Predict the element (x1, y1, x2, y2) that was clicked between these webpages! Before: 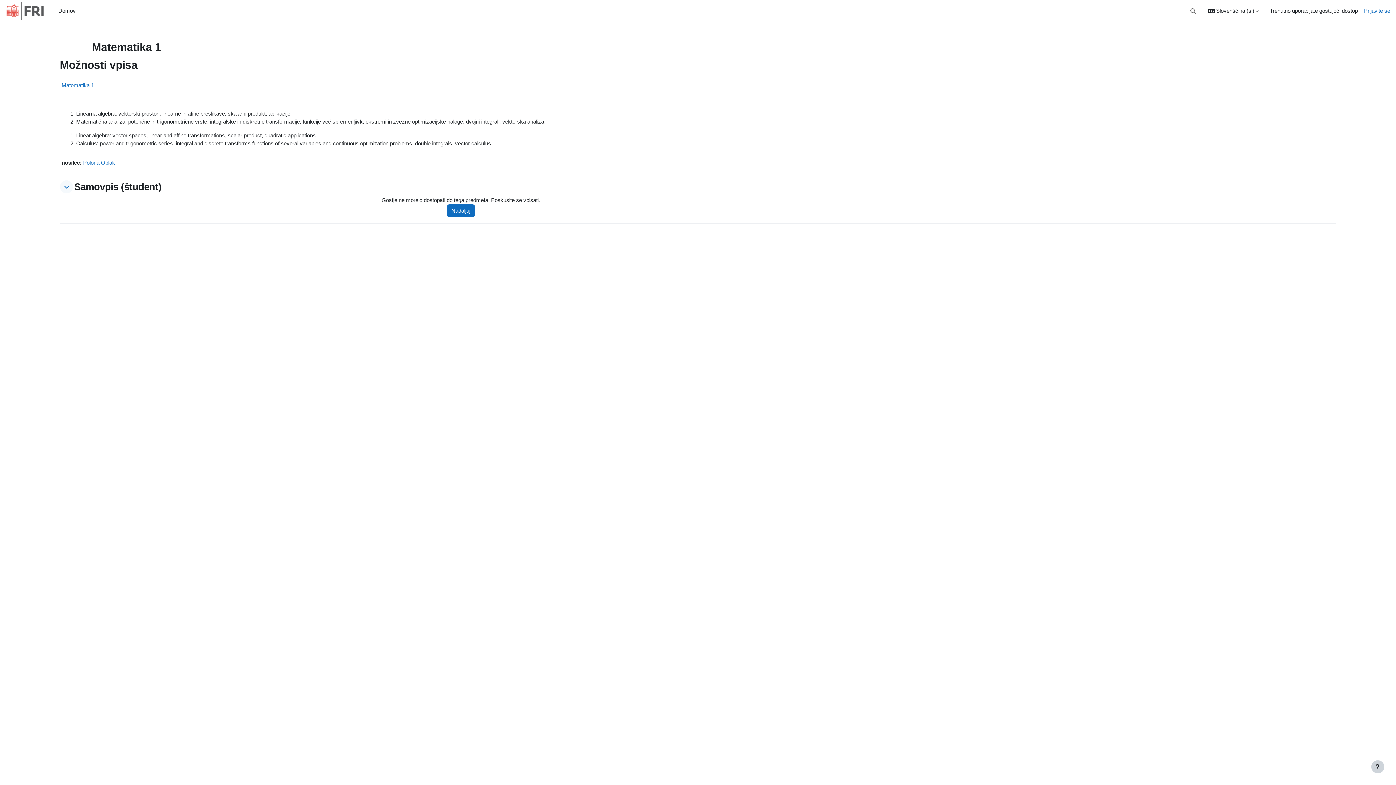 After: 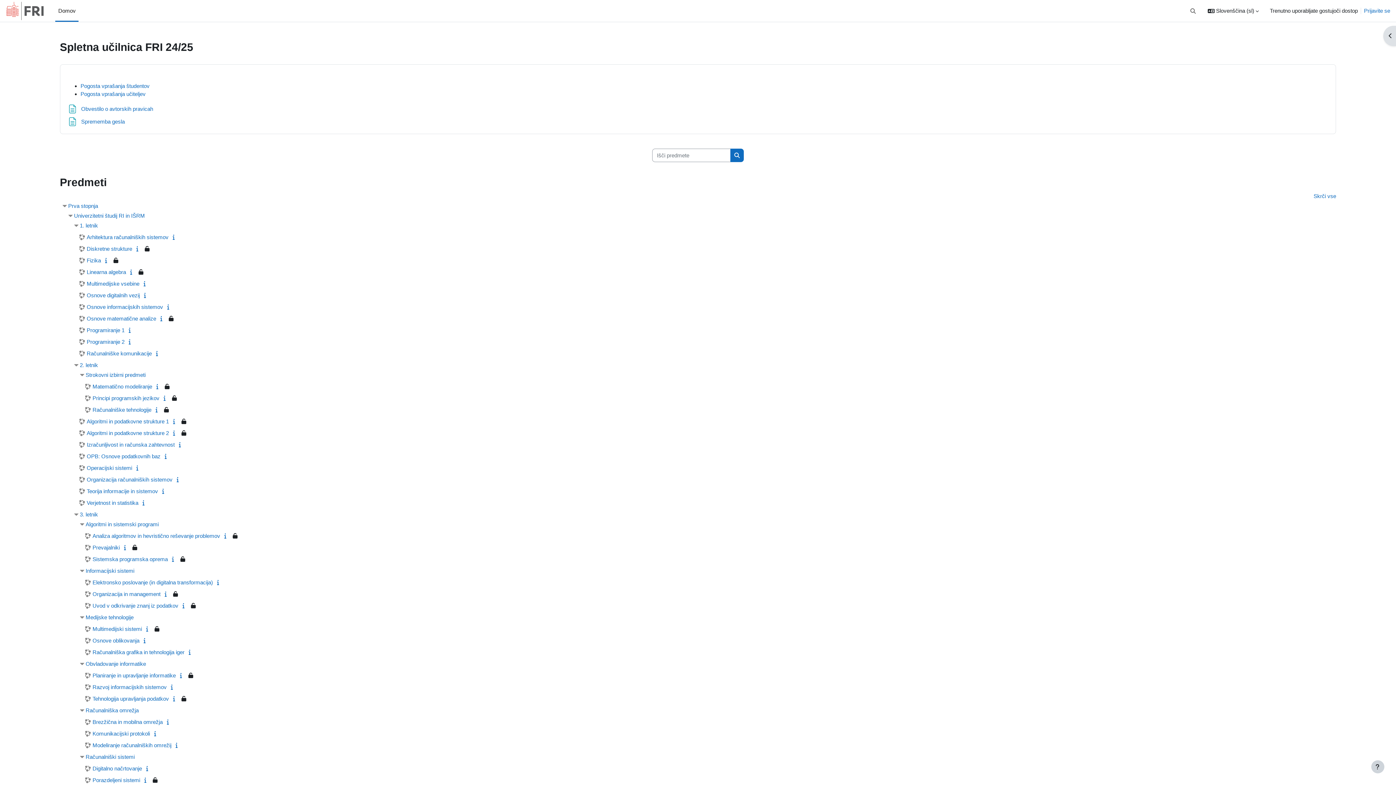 Action: bbox: (5, 0, 46, 21)